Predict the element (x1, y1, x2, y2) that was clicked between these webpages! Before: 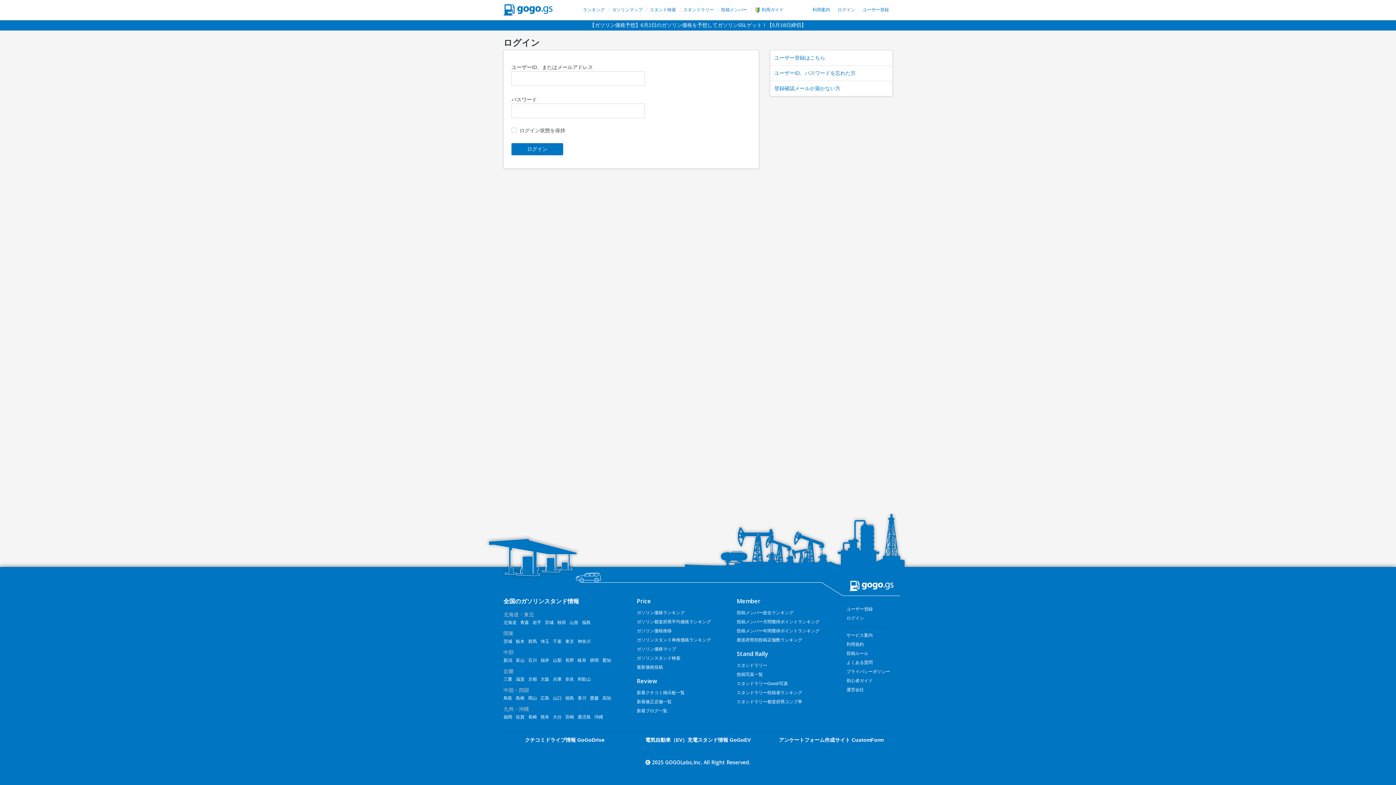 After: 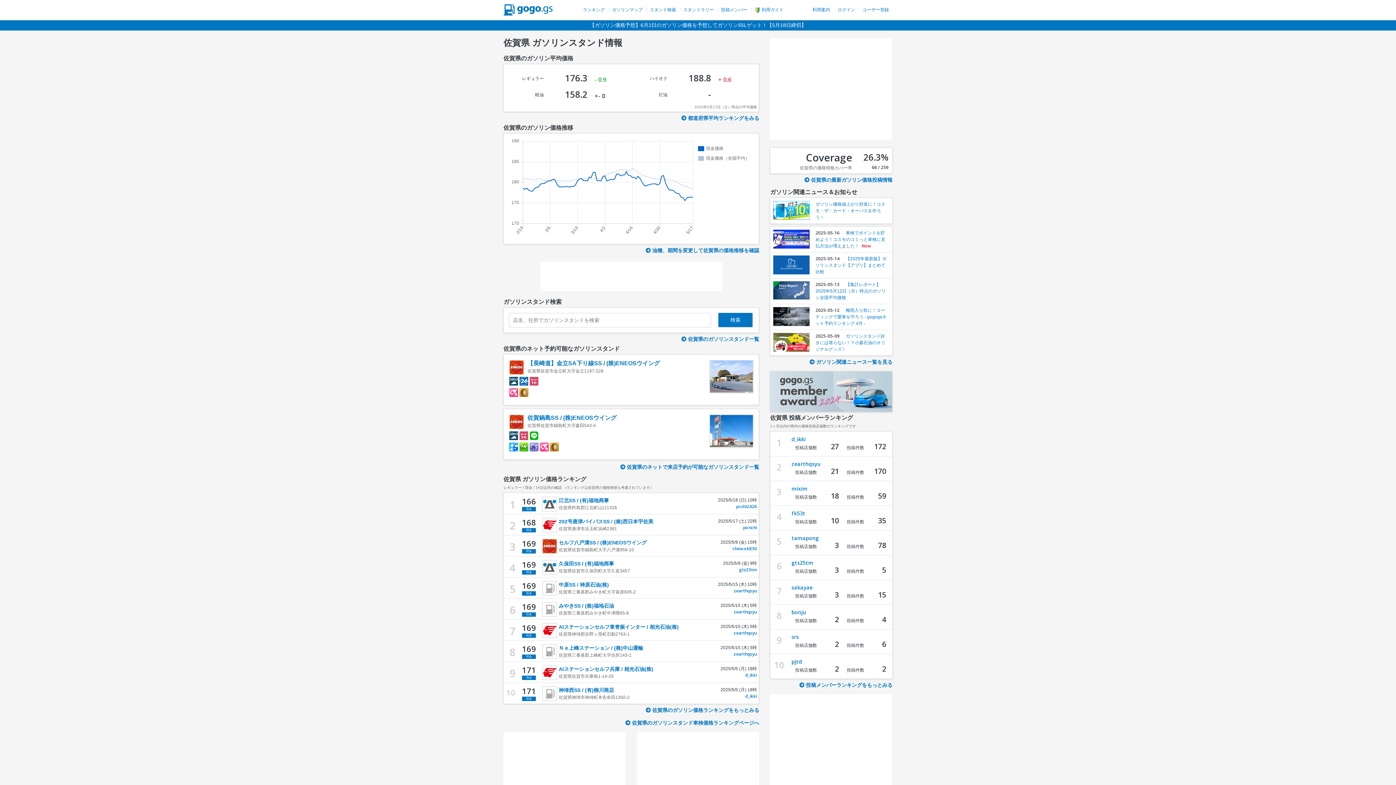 Action: bbox: (516, 714, 524, 720) label: 佐賀